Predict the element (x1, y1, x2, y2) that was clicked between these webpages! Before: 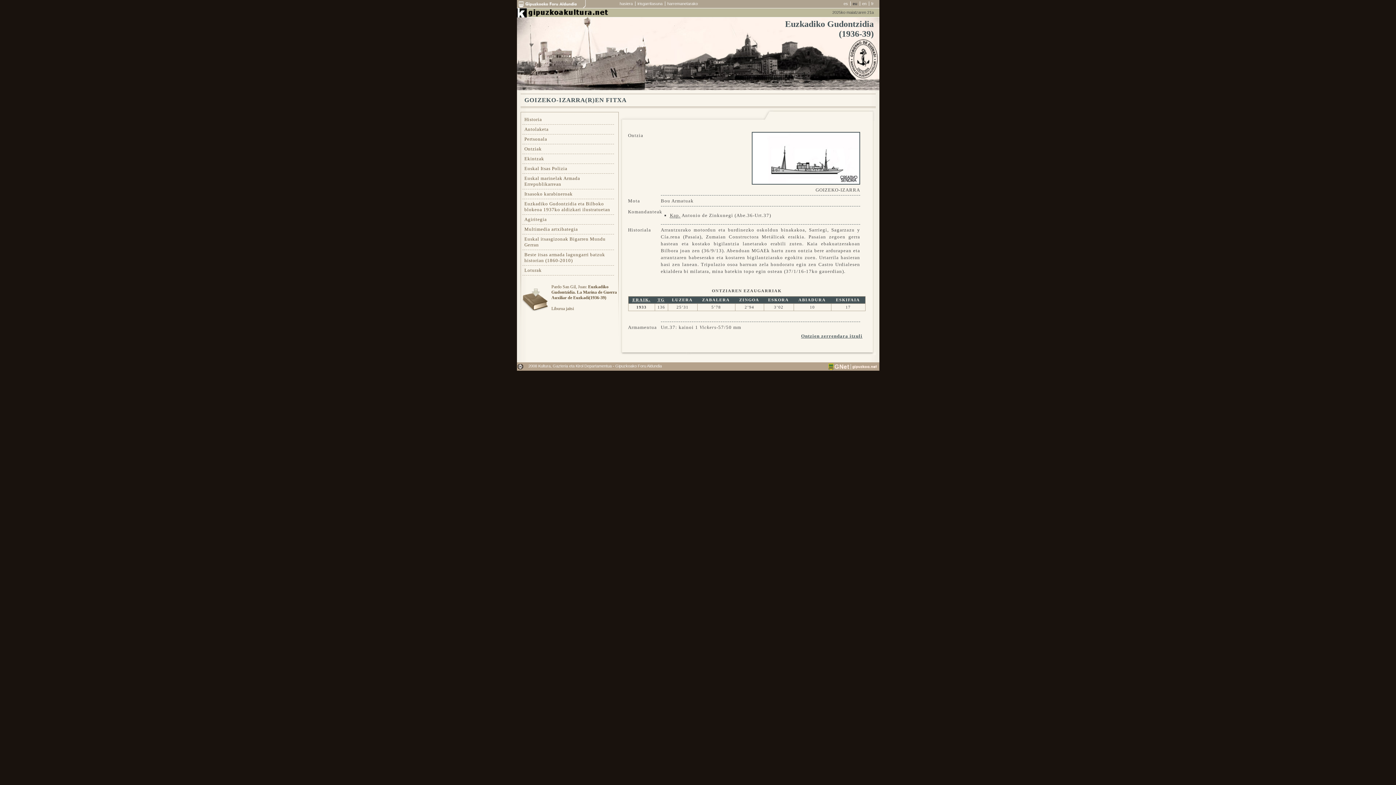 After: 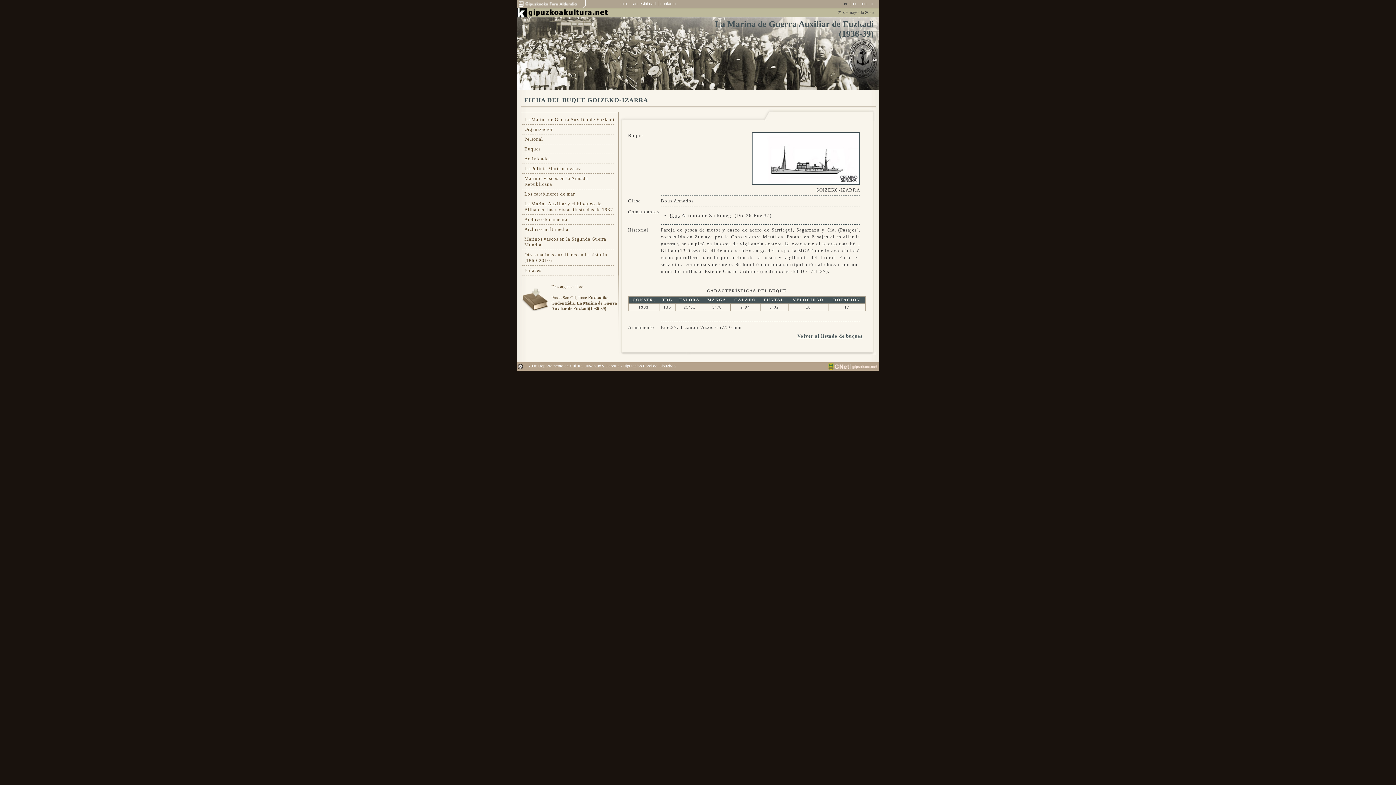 Action: label: es bbox: (843, 1, 848, 5)